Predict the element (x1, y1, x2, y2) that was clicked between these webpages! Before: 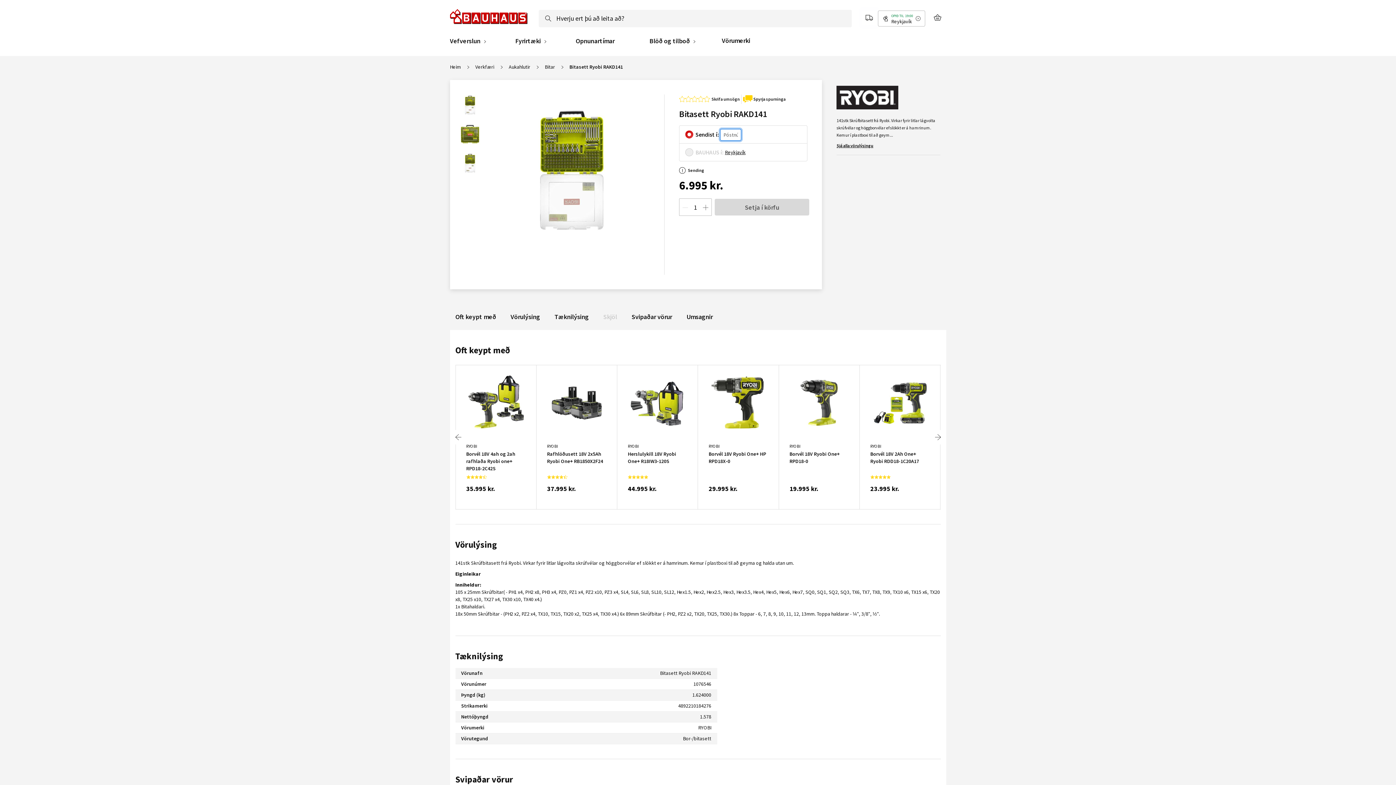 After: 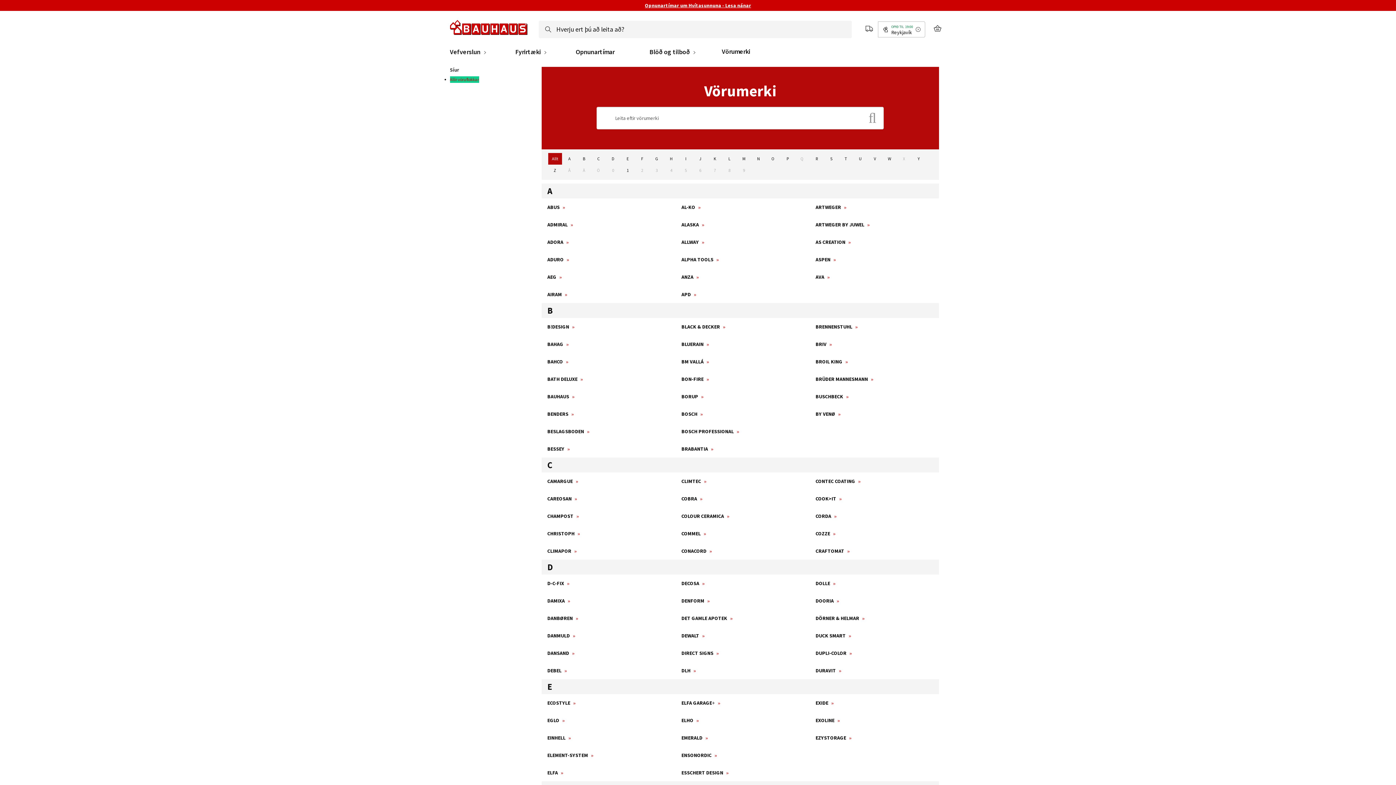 Action: label: Vörumerki bbox: (717, 30, 754, 51)